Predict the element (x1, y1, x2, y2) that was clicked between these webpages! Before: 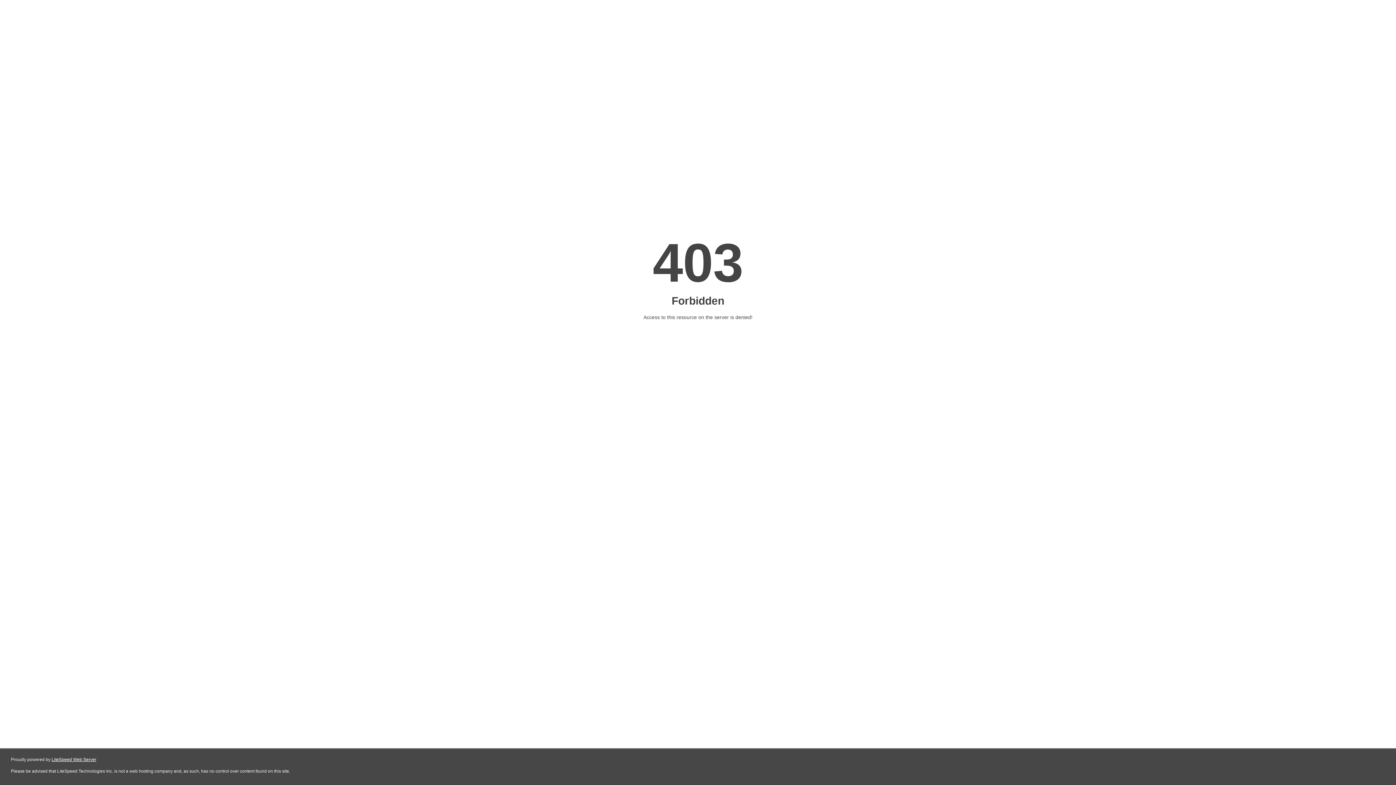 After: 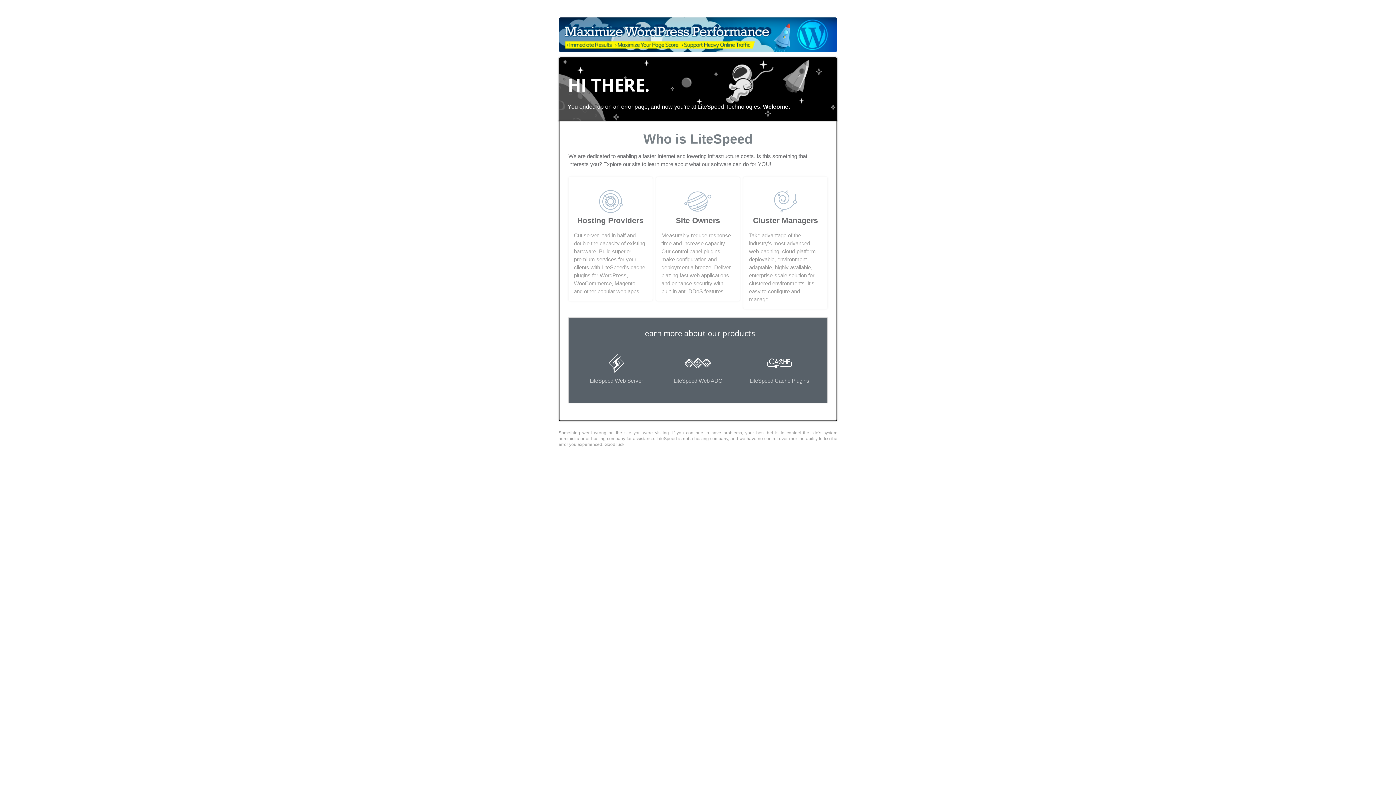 Action: label: LiteSpeed Web Server bbox: (51, 757, 96, 762)